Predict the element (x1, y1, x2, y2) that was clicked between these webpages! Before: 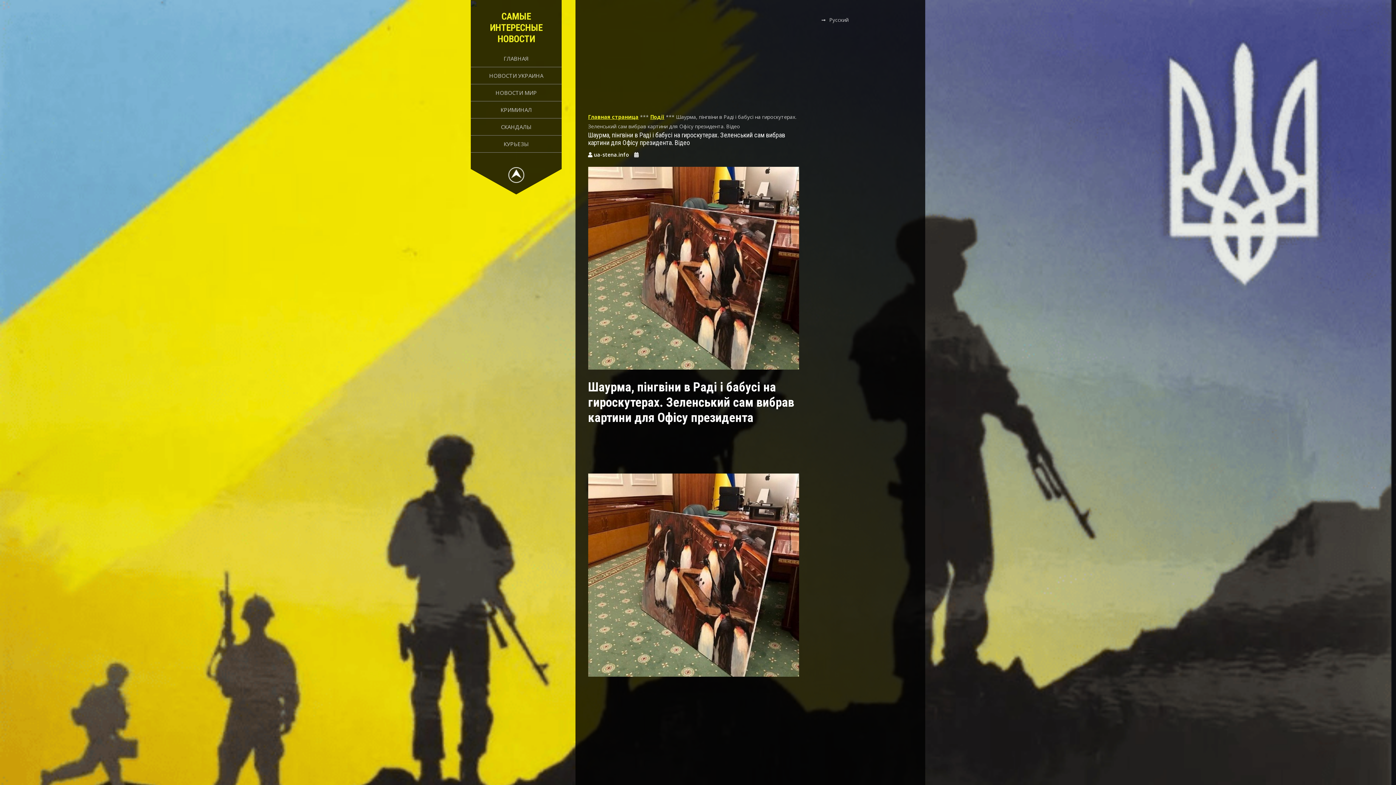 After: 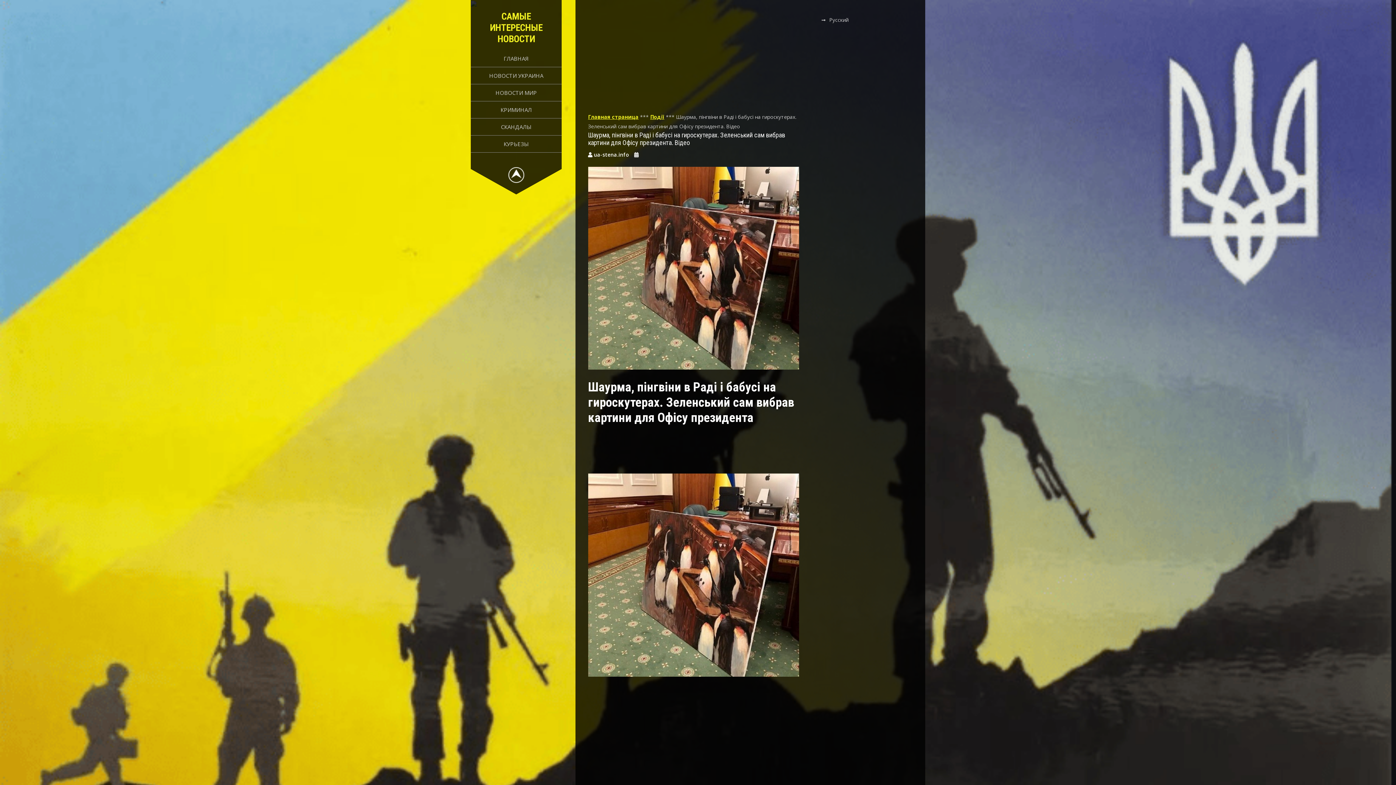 Action: label: Русский bbox: (829, 16, 848, 23)